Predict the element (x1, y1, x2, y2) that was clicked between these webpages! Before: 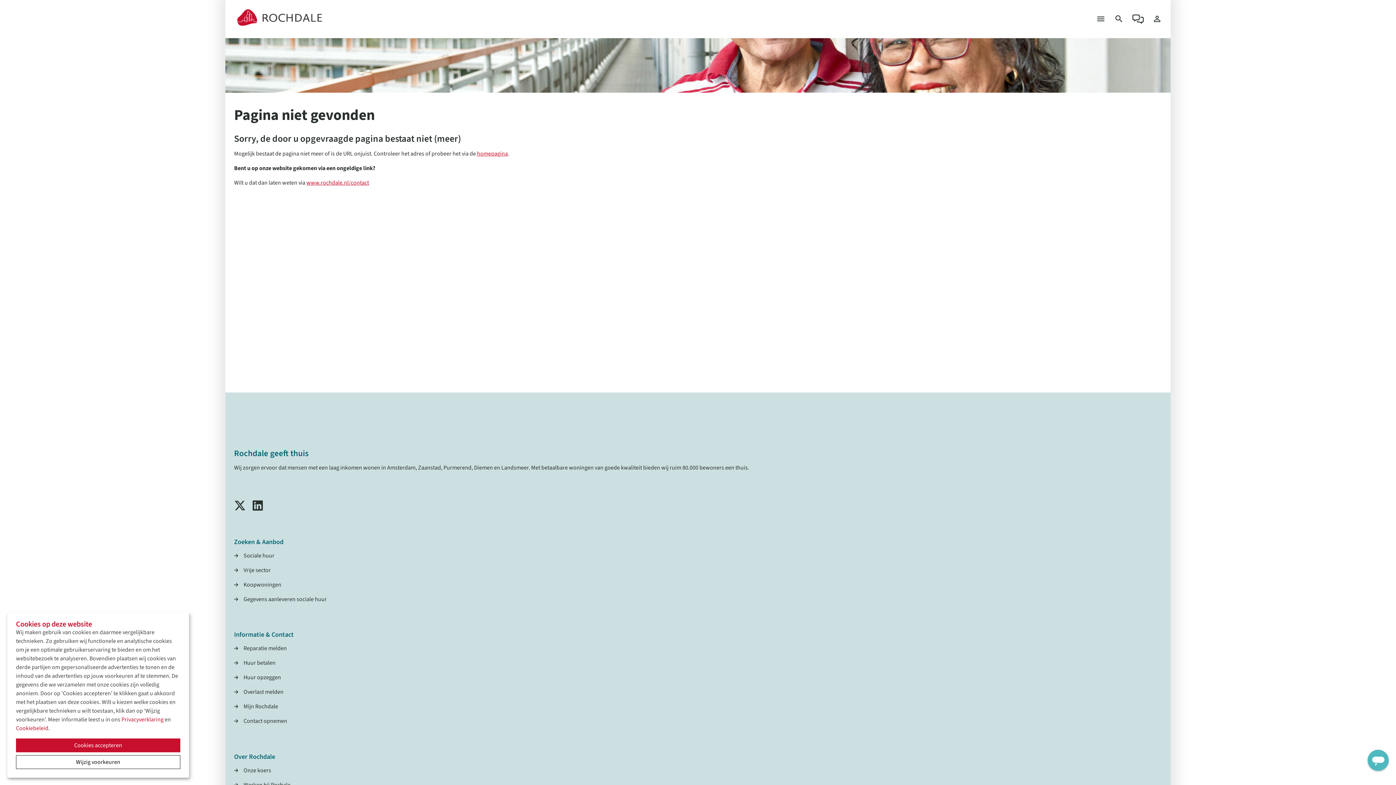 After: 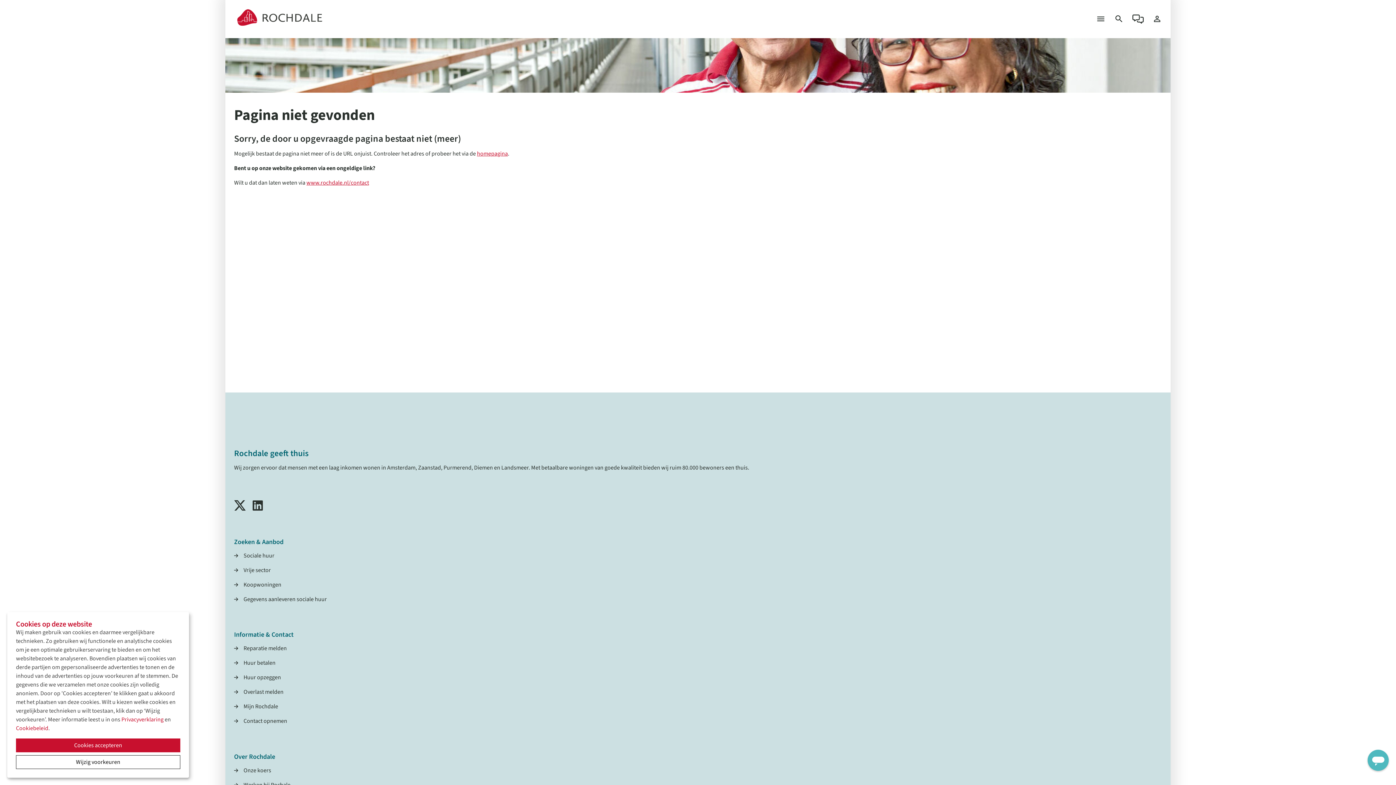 Action: bbox: (234, 499, 245, 512)